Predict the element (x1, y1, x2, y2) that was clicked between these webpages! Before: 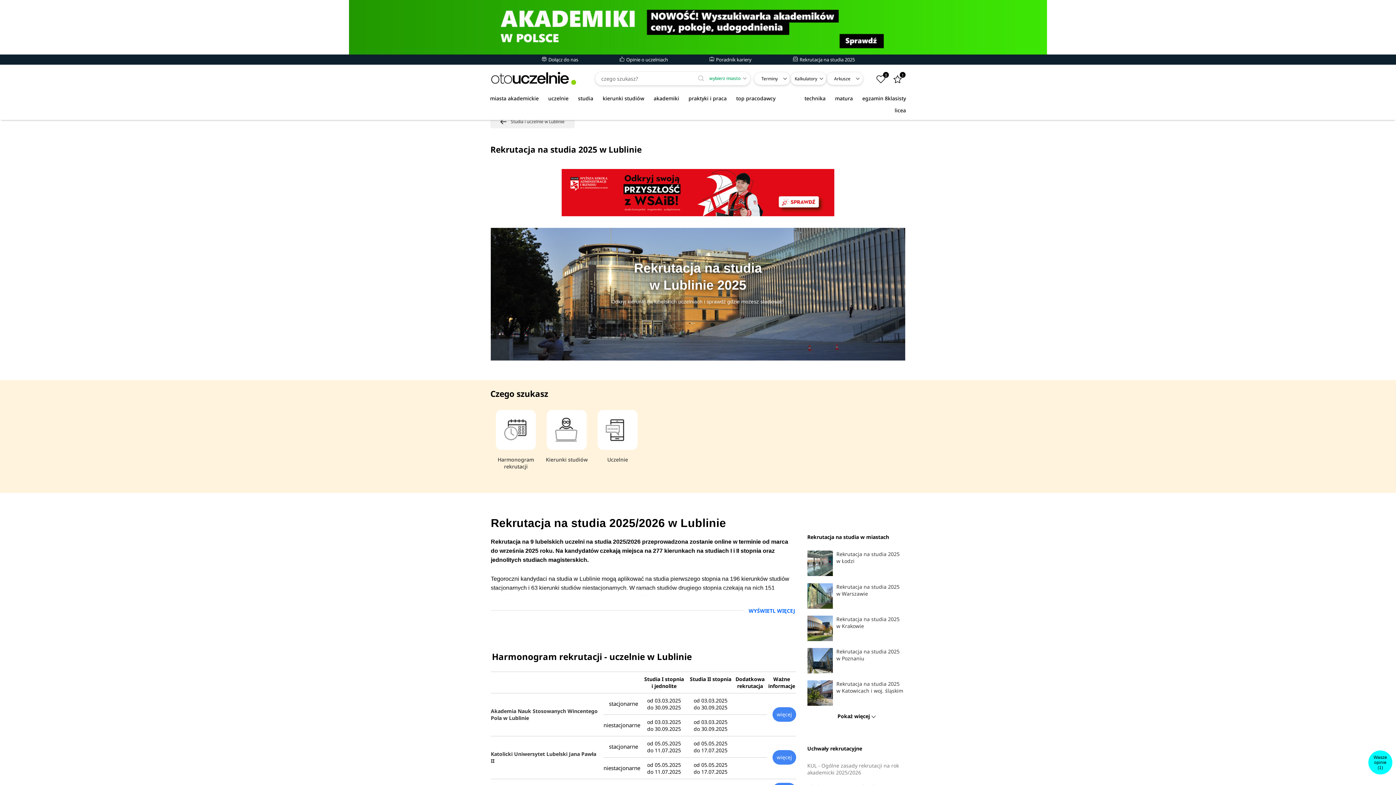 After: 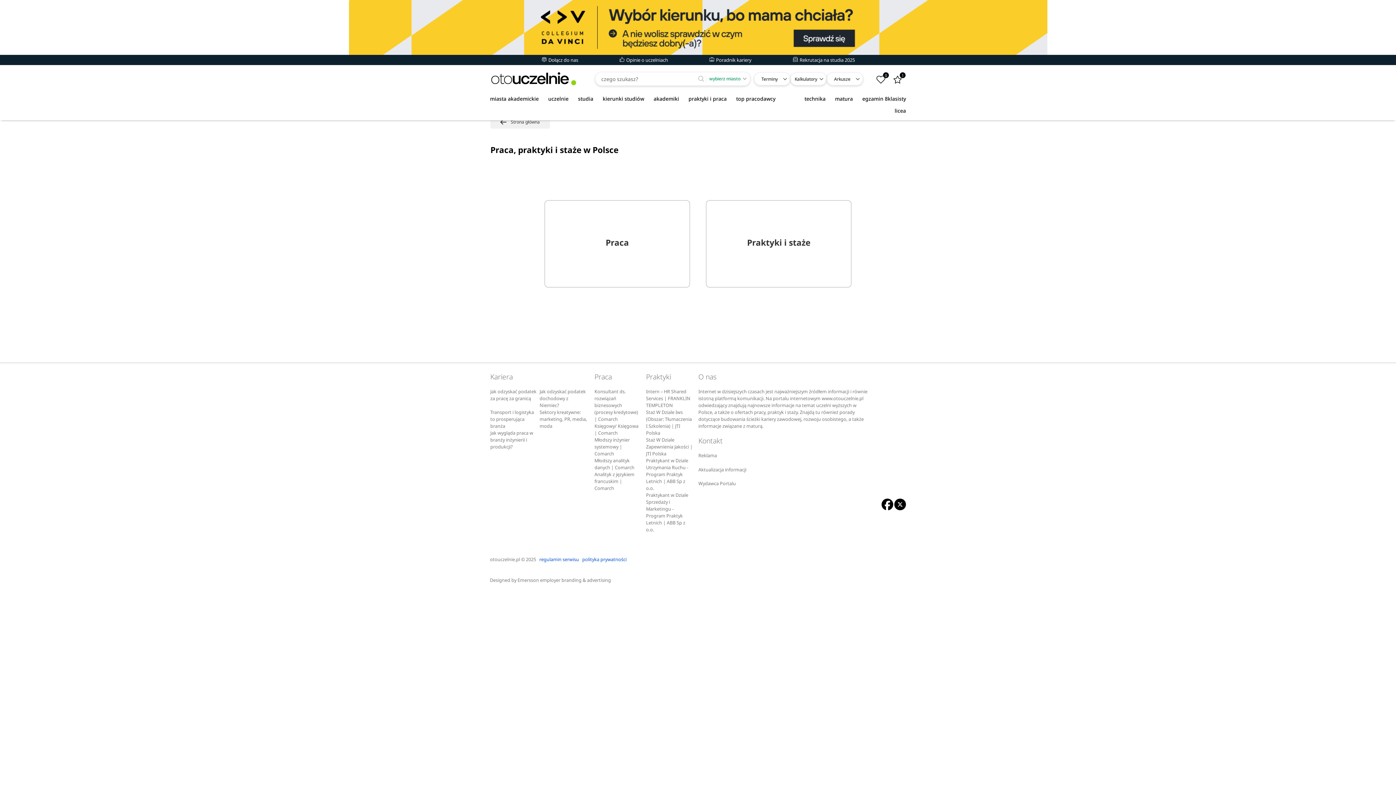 Action: label: praktyki i praca bbox: (684, 92, 731, 104)